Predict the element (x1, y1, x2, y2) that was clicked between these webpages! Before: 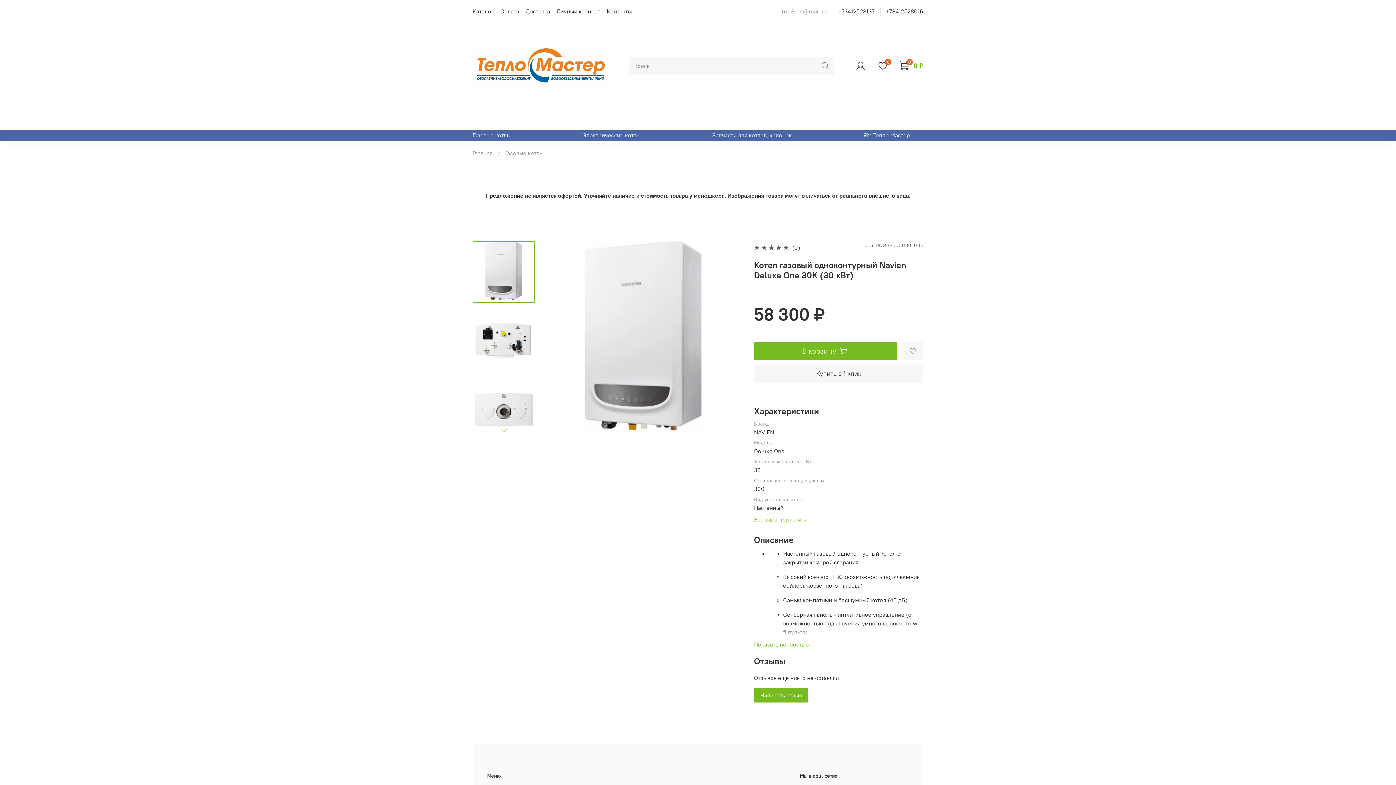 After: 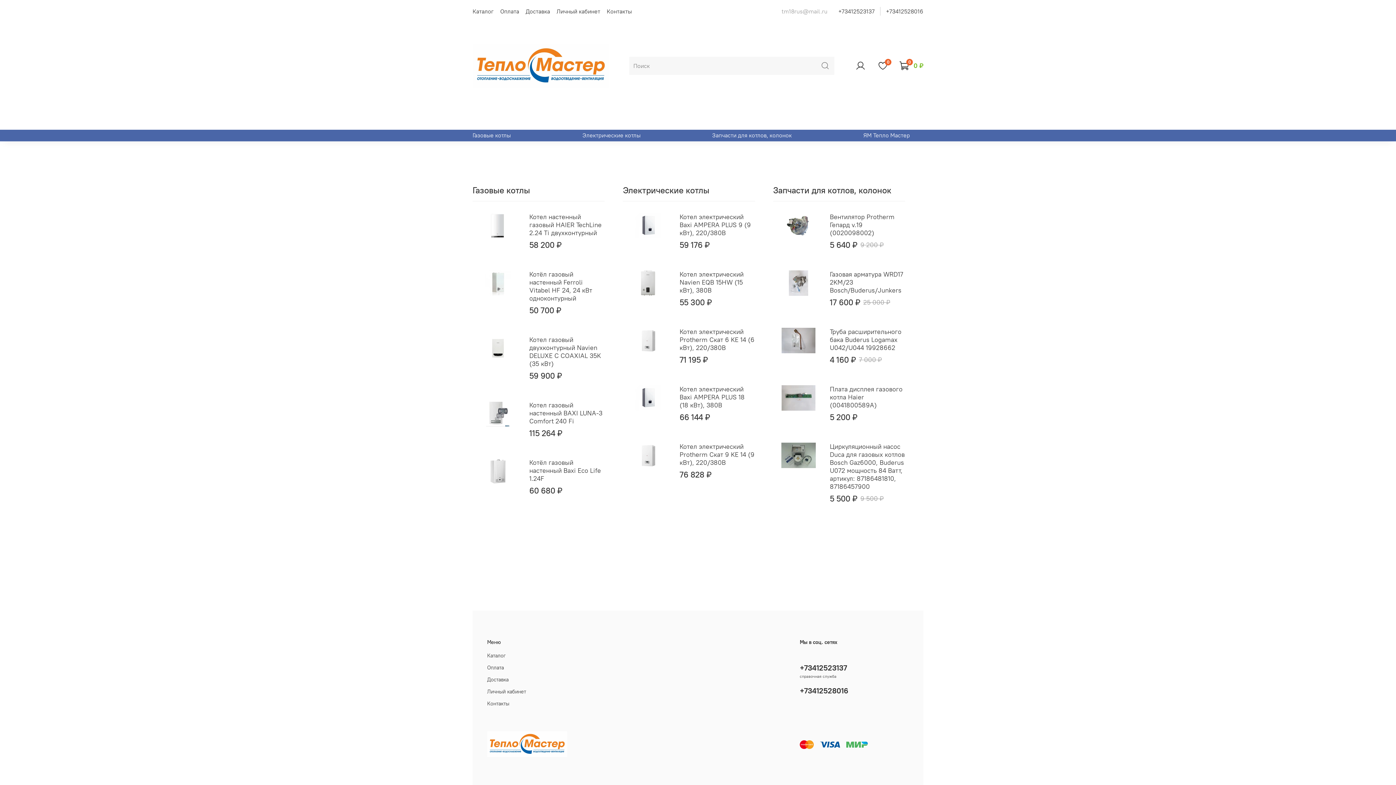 Action: bbox: (472, 43, 609, 87)